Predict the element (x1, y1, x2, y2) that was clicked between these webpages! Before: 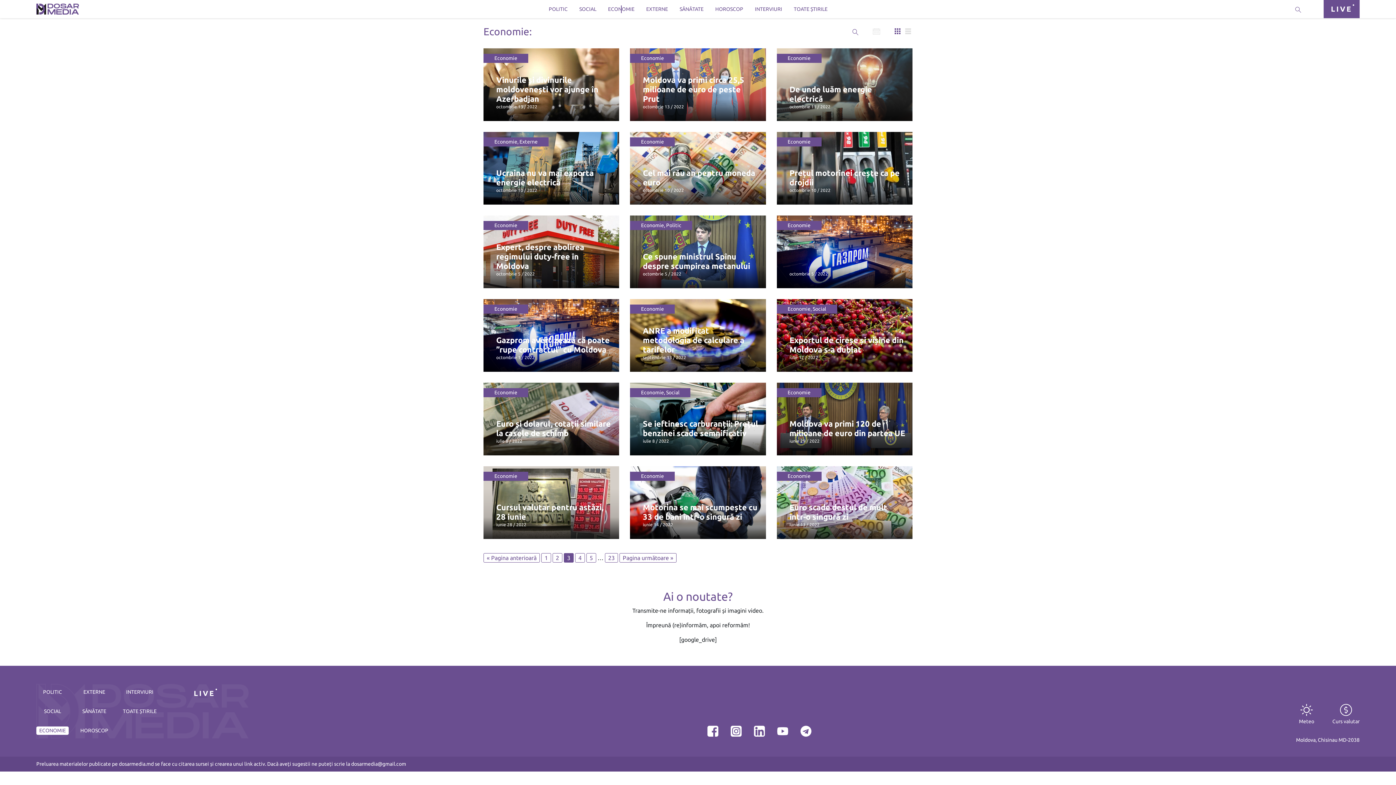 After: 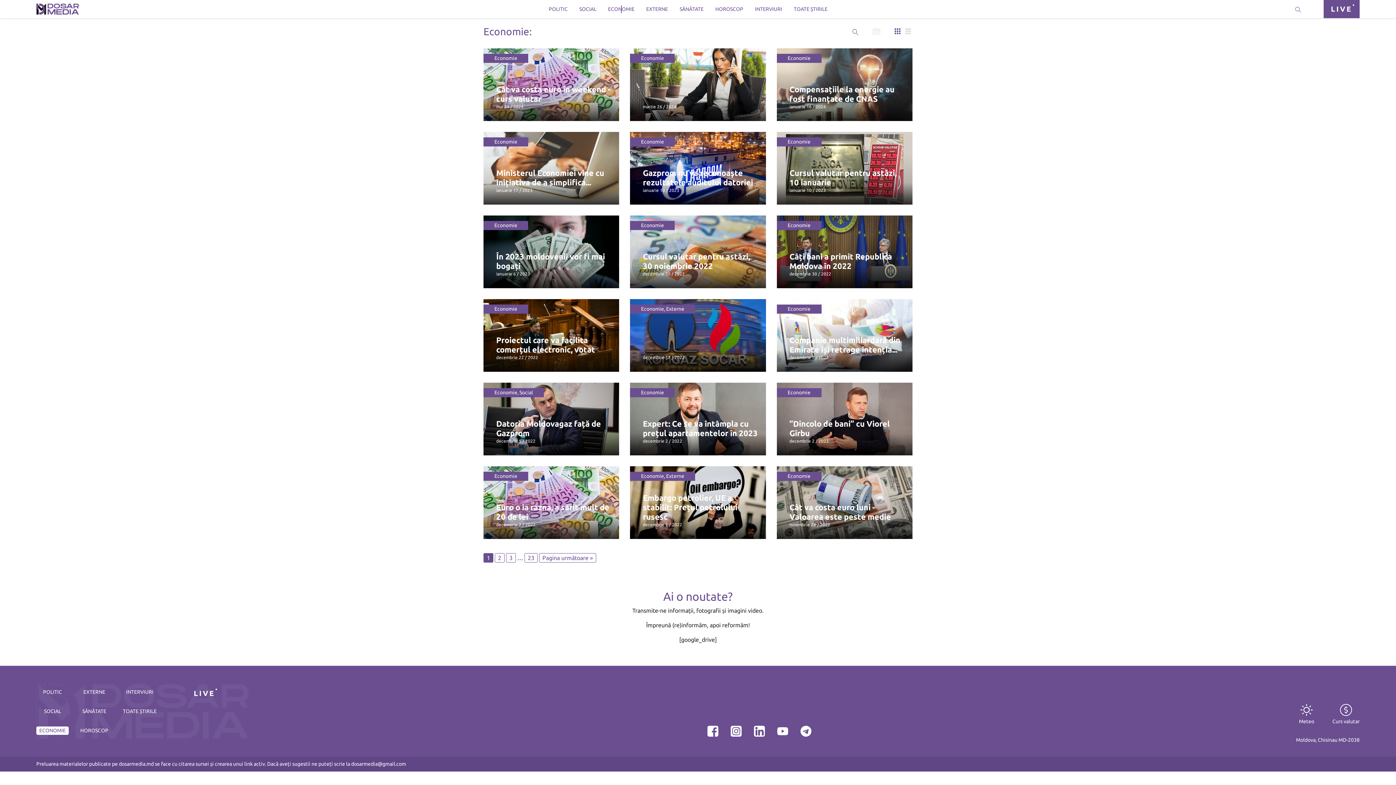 Action: label: Economie bbox: (787, 306, 810, 312)